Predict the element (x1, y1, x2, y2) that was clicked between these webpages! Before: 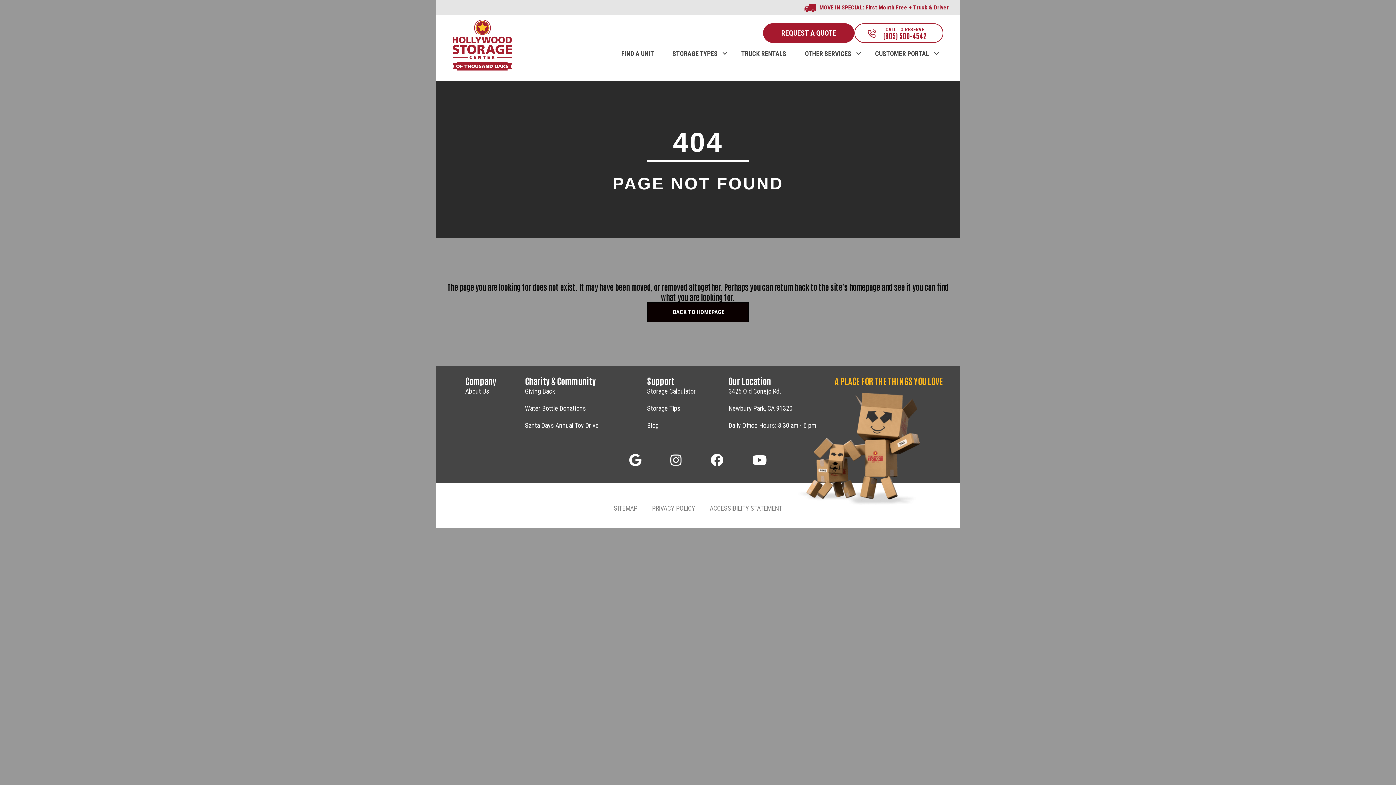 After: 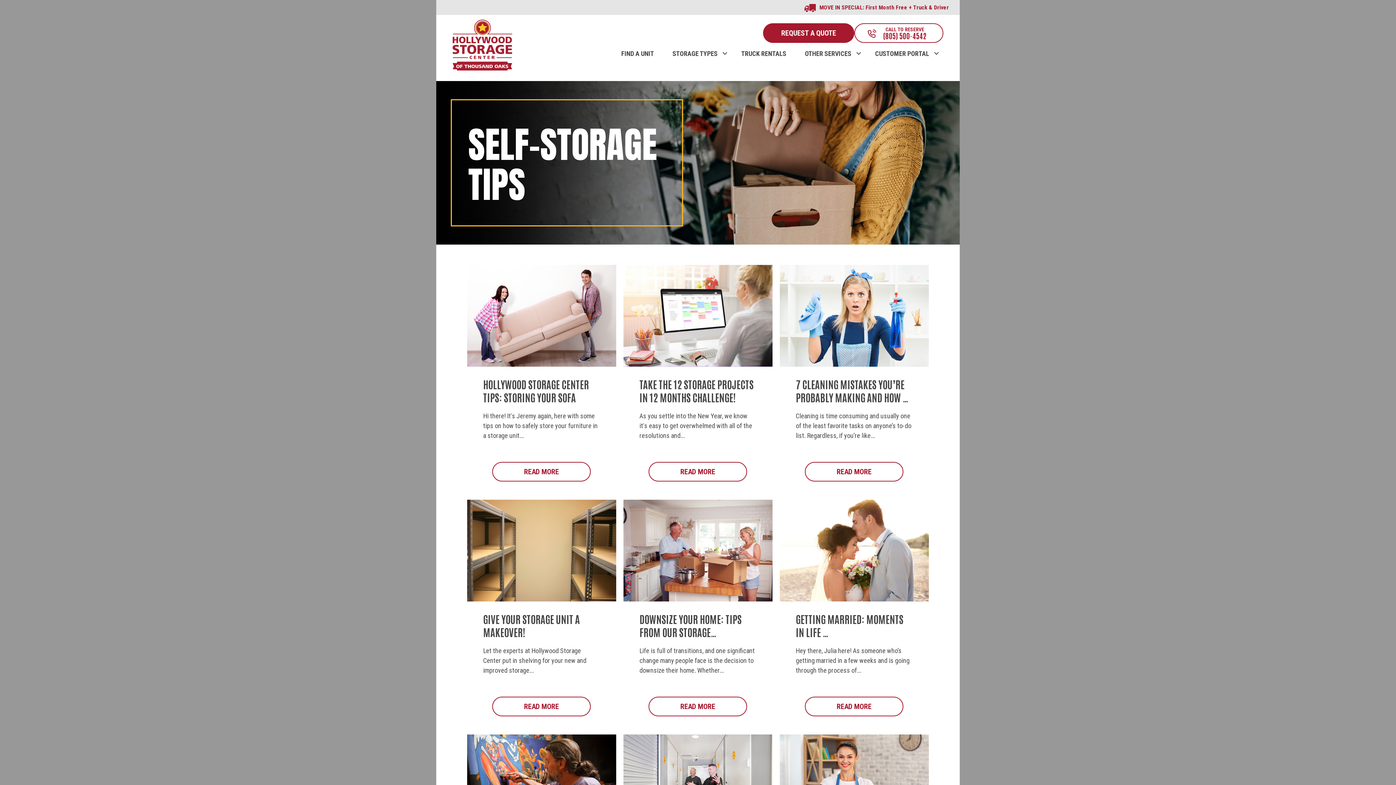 Action: label: Storage Tips bbox: (647, 403, 680, 413)